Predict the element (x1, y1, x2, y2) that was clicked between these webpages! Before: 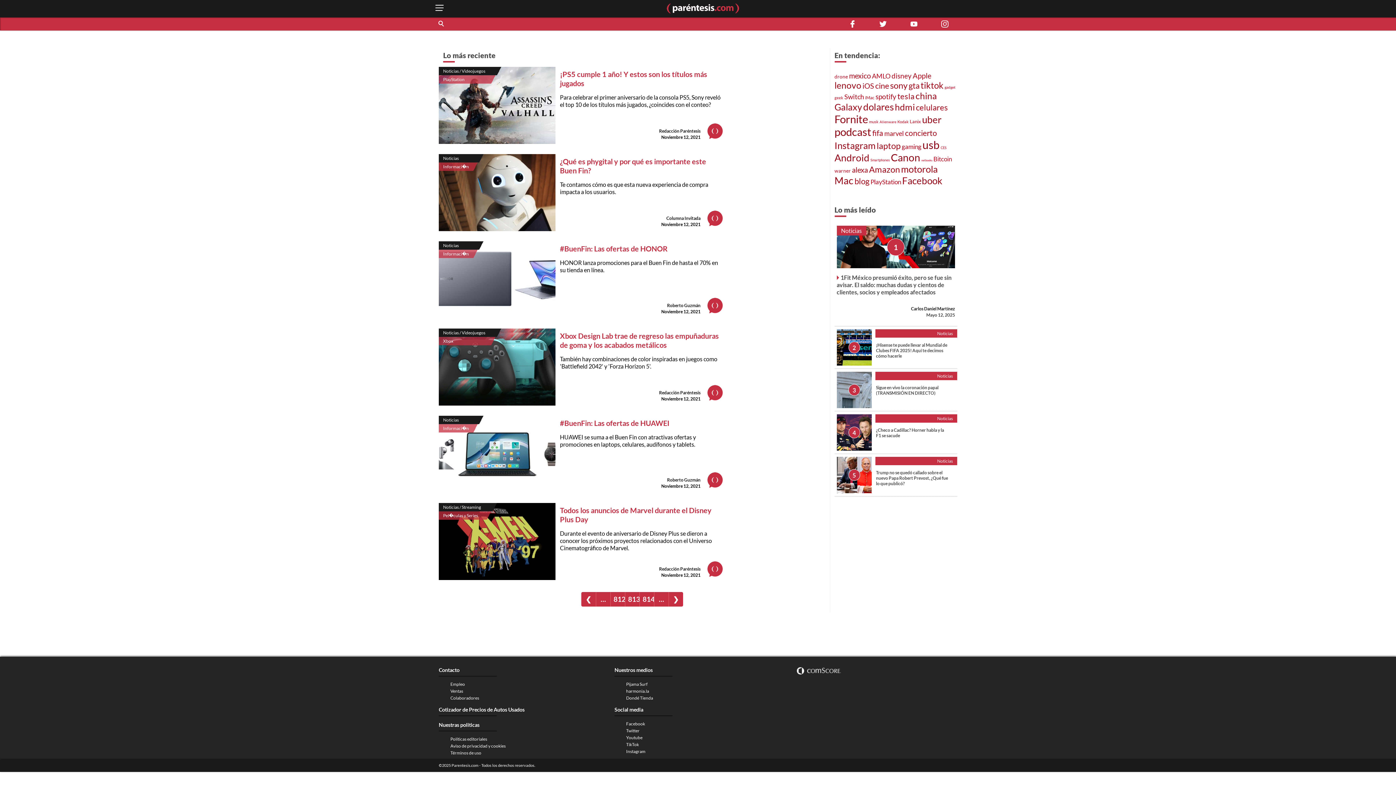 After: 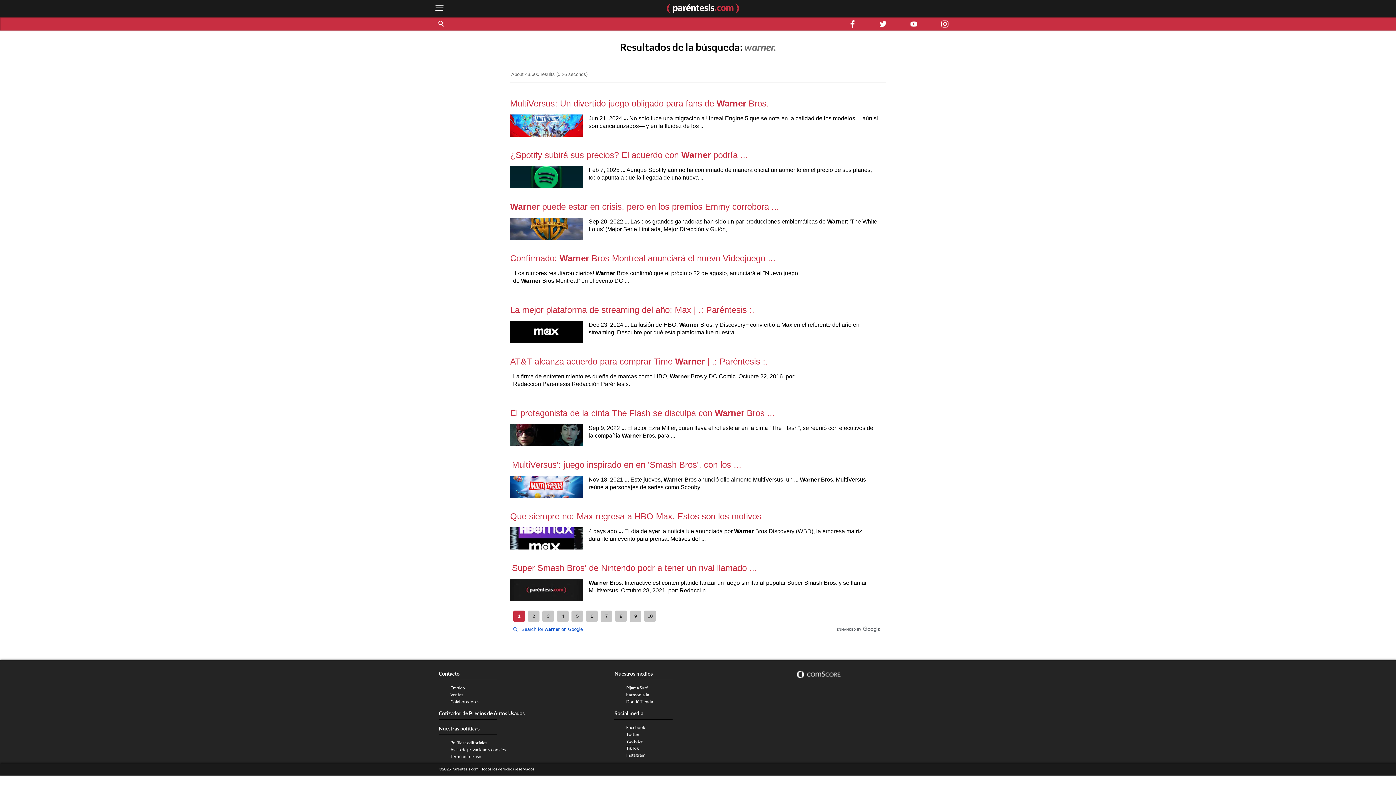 Action: bbox: (834, 167, 851, 173) label: warner